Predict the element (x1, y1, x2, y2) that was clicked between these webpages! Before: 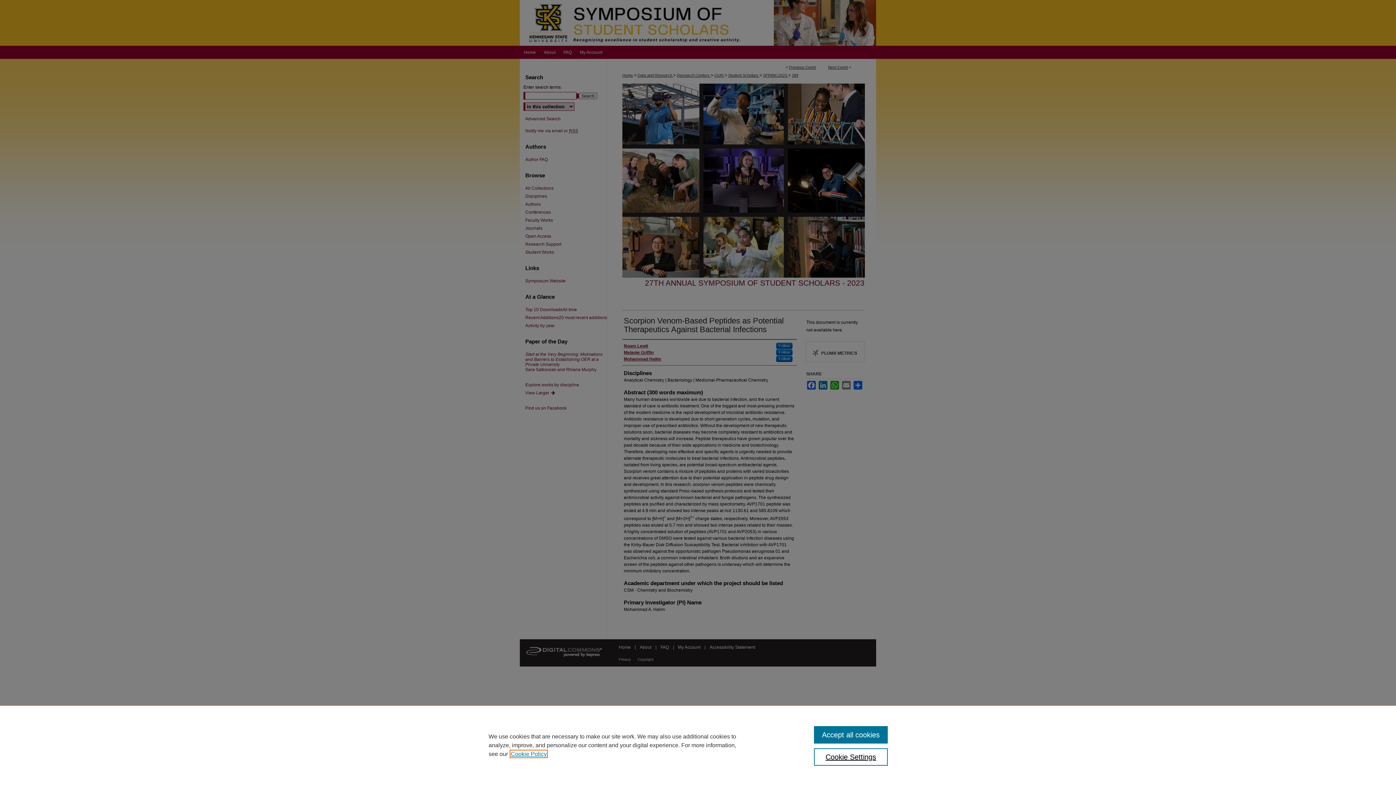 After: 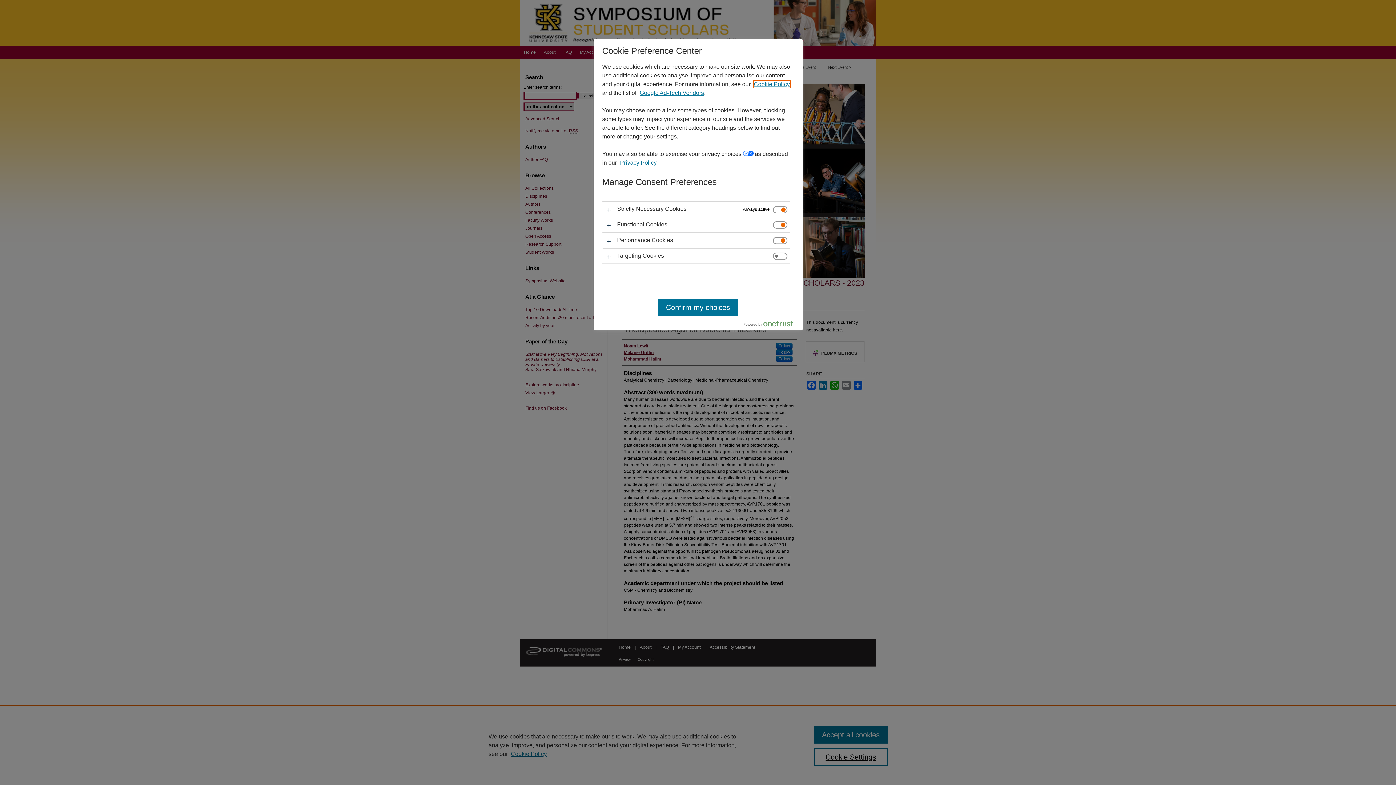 Action: bbox: (814, 748, 887, 766) label: Cookie Settings